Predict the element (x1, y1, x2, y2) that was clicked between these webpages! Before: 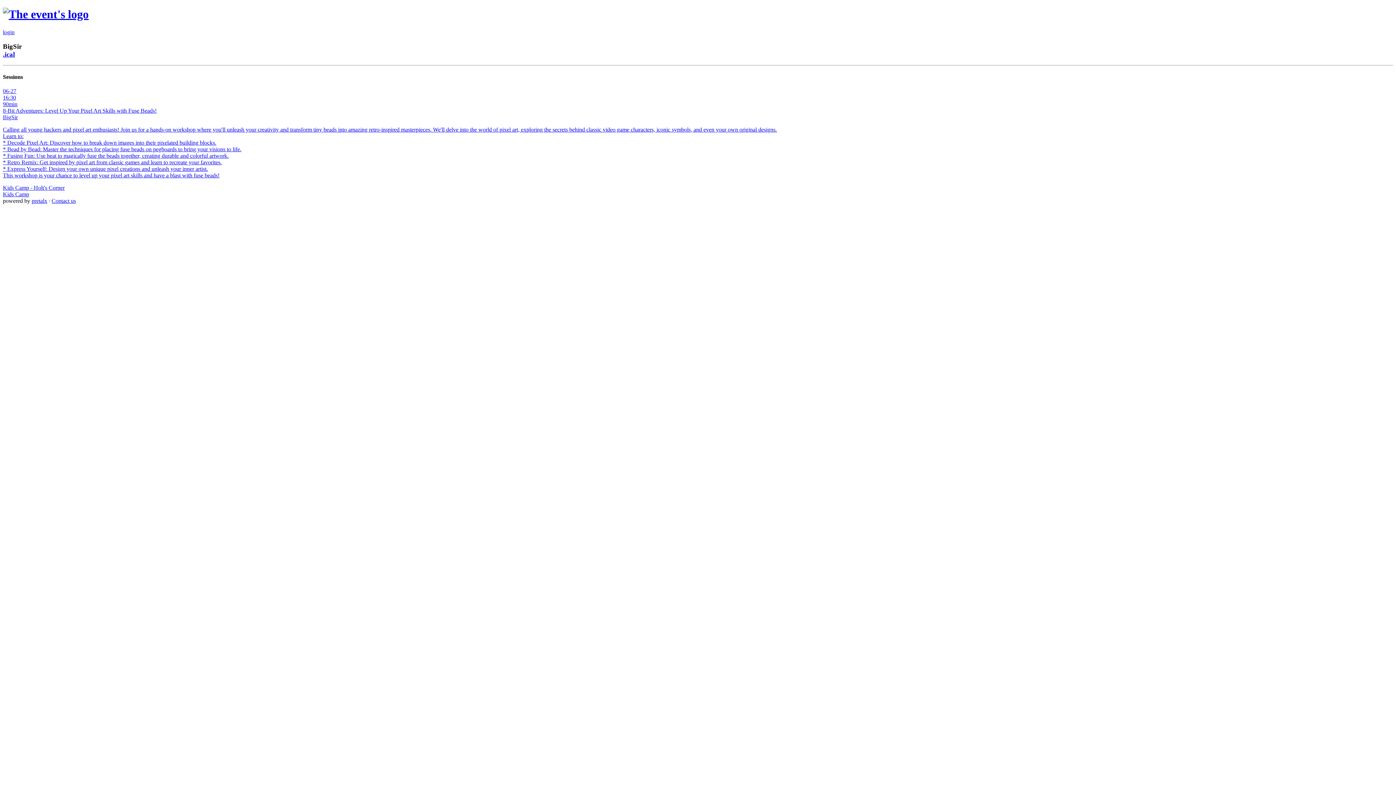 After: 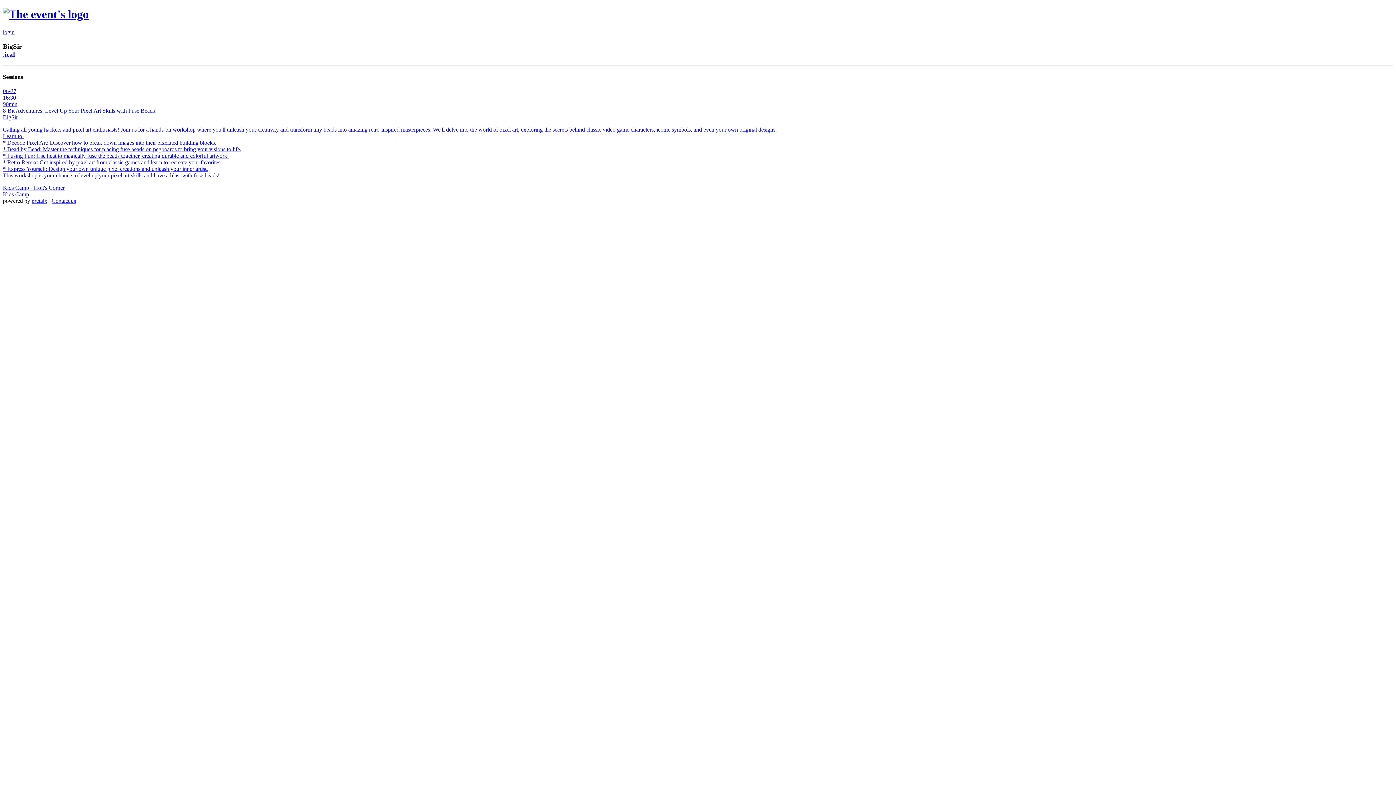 Action: bbox: (51, 197, 76, 203) label: Contact us